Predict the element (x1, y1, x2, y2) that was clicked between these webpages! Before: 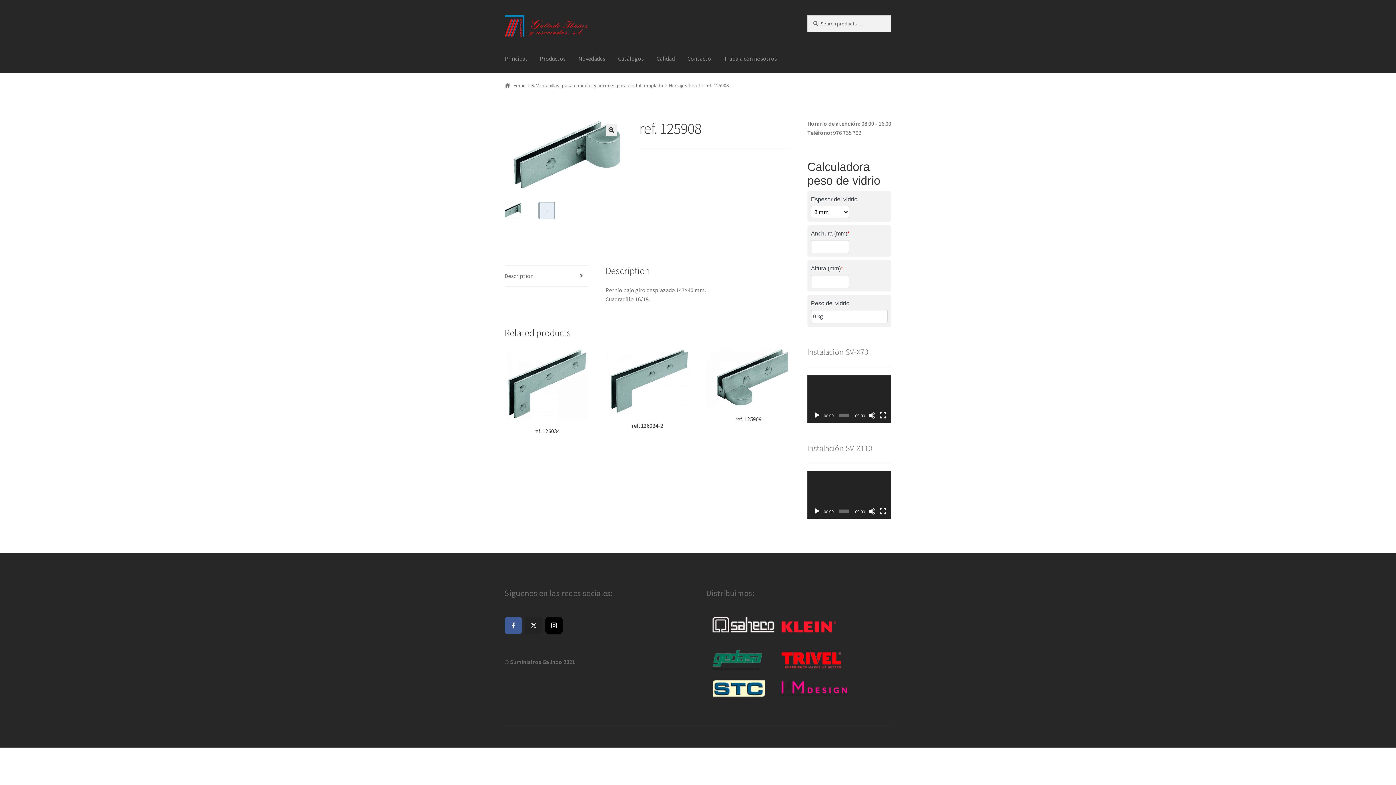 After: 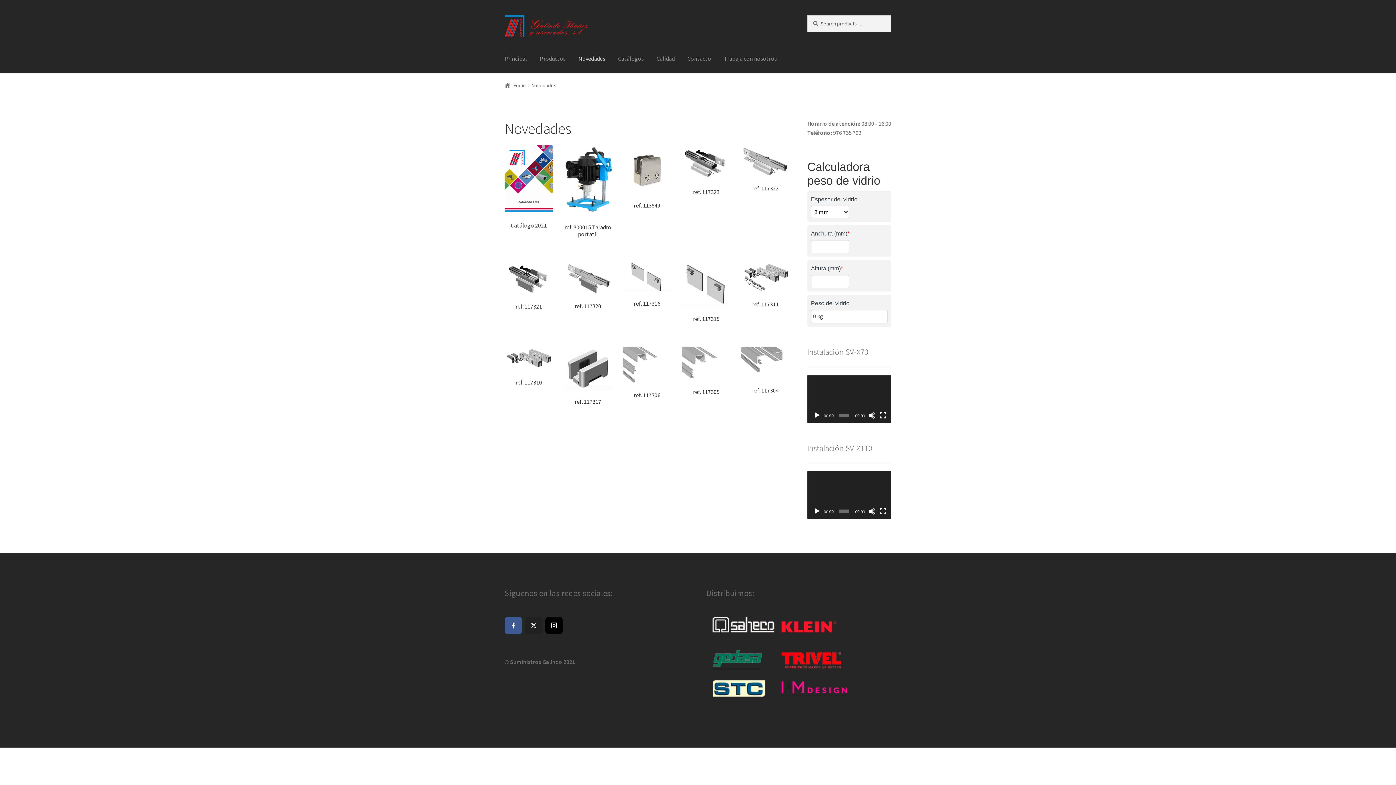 Action: bbox: (572, 44, 611, 72) label: Novedades